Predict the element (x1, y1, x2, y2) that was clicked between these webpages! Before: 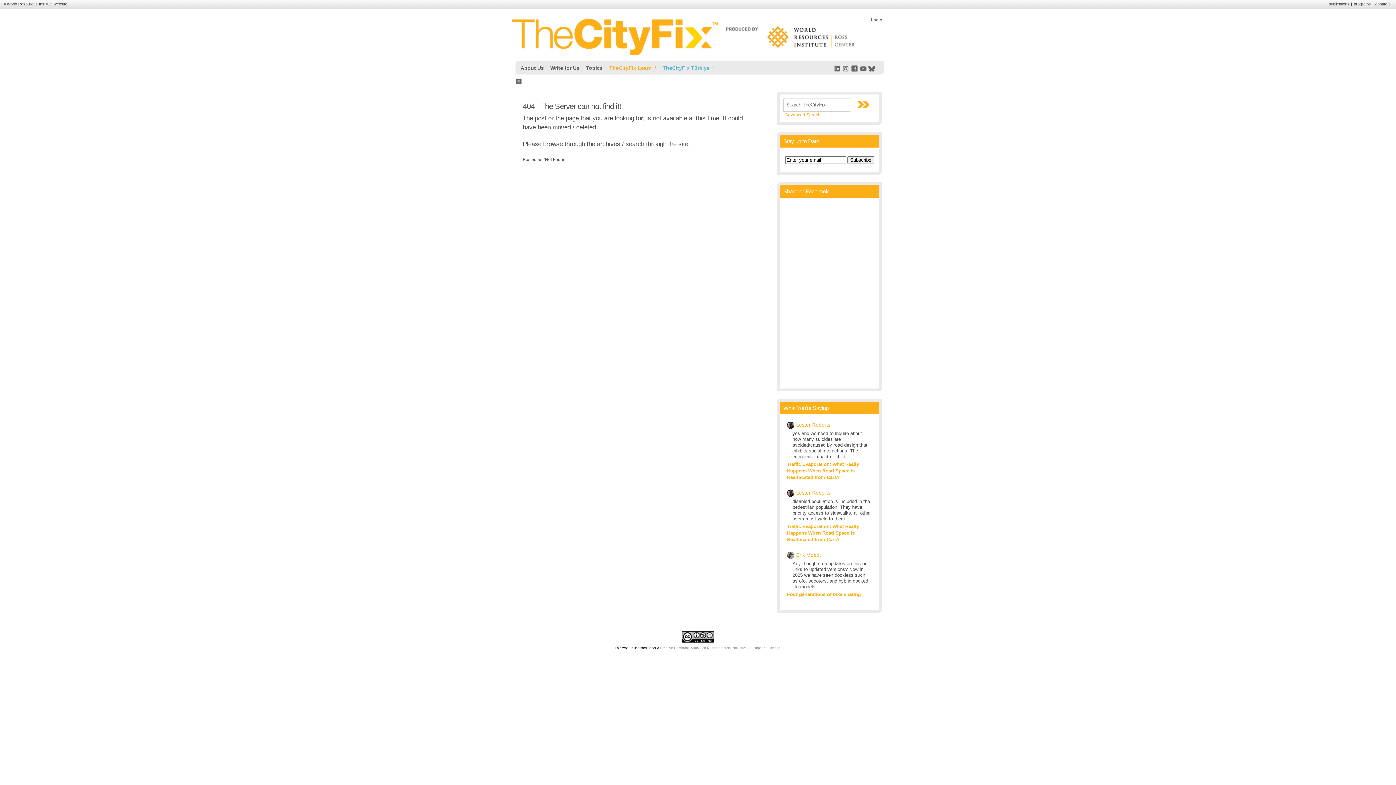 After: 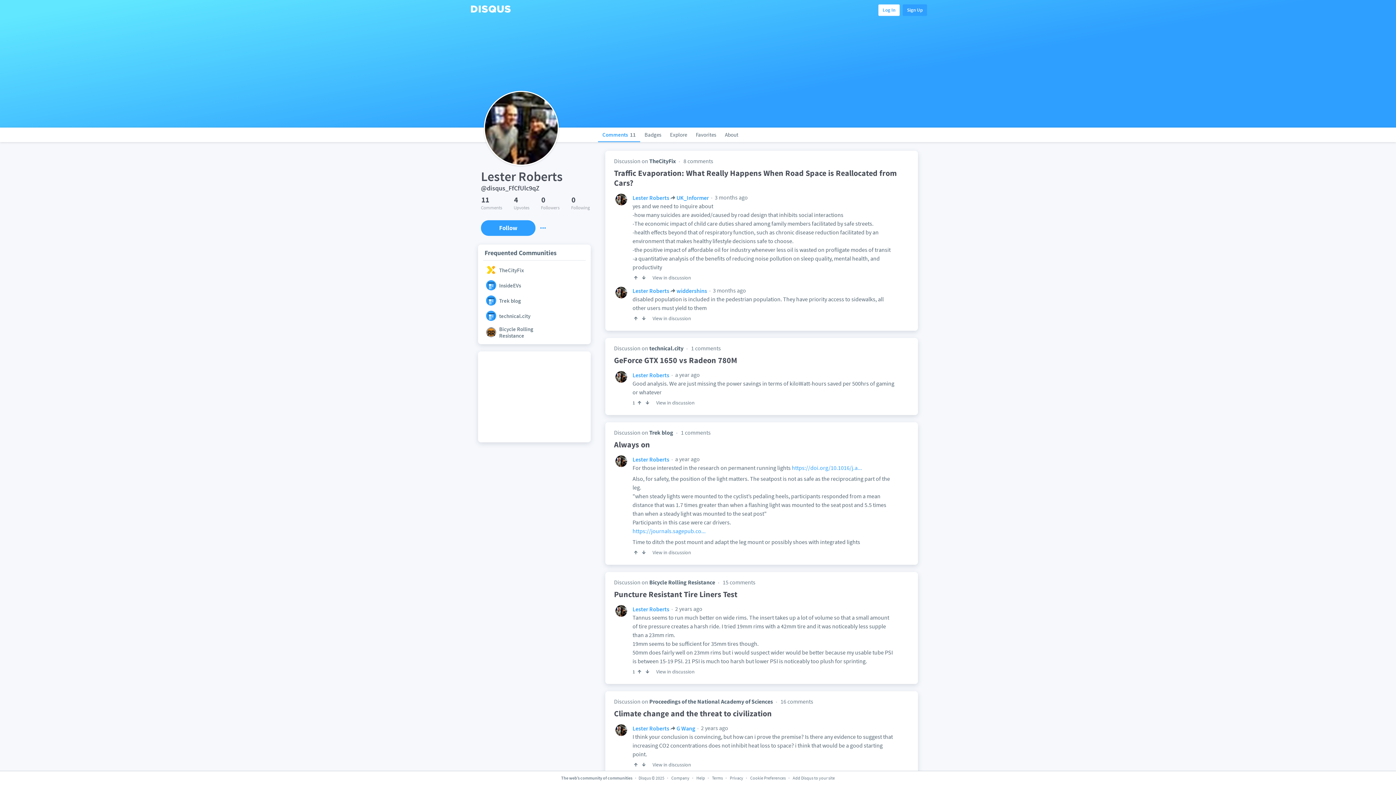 Action: bbox: (796, 421, 830, 428) label: Lester Roberts